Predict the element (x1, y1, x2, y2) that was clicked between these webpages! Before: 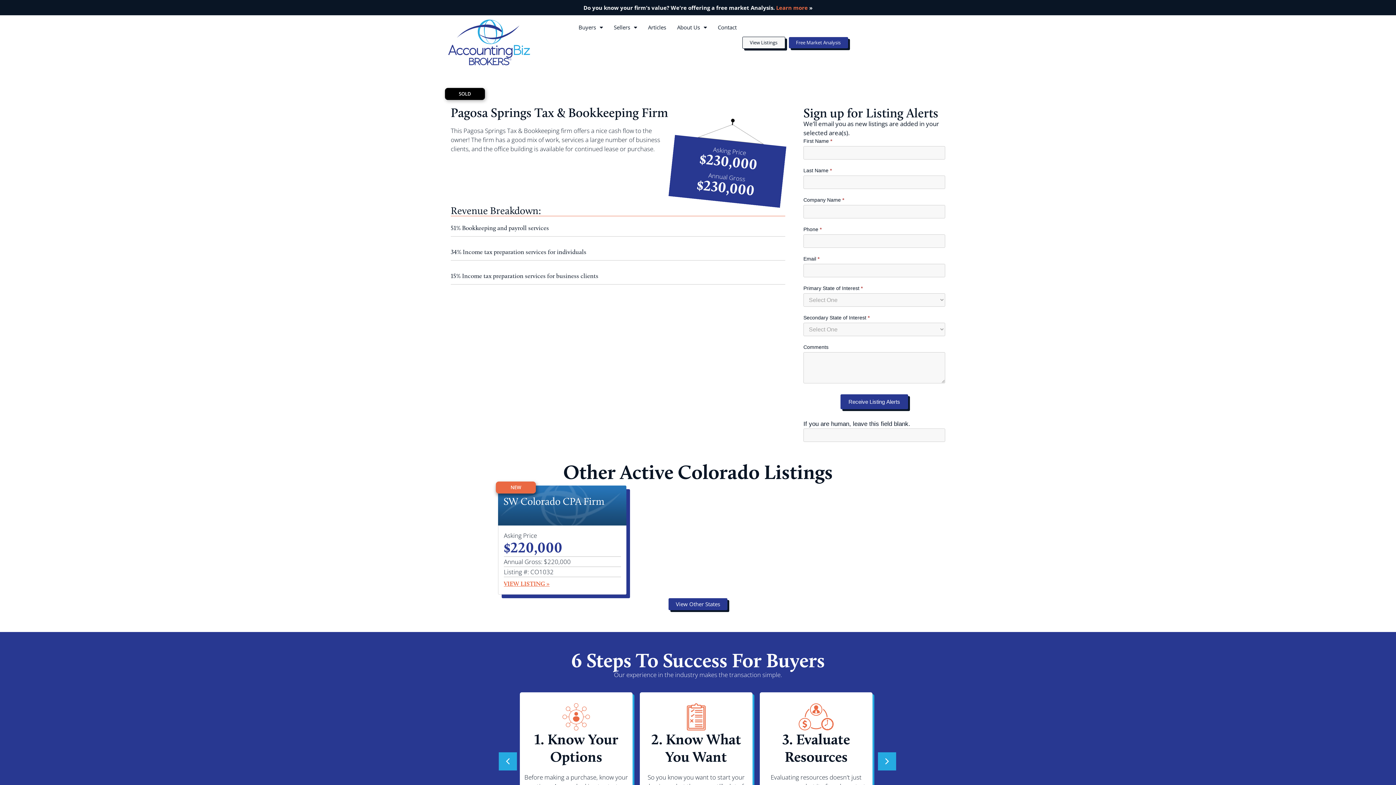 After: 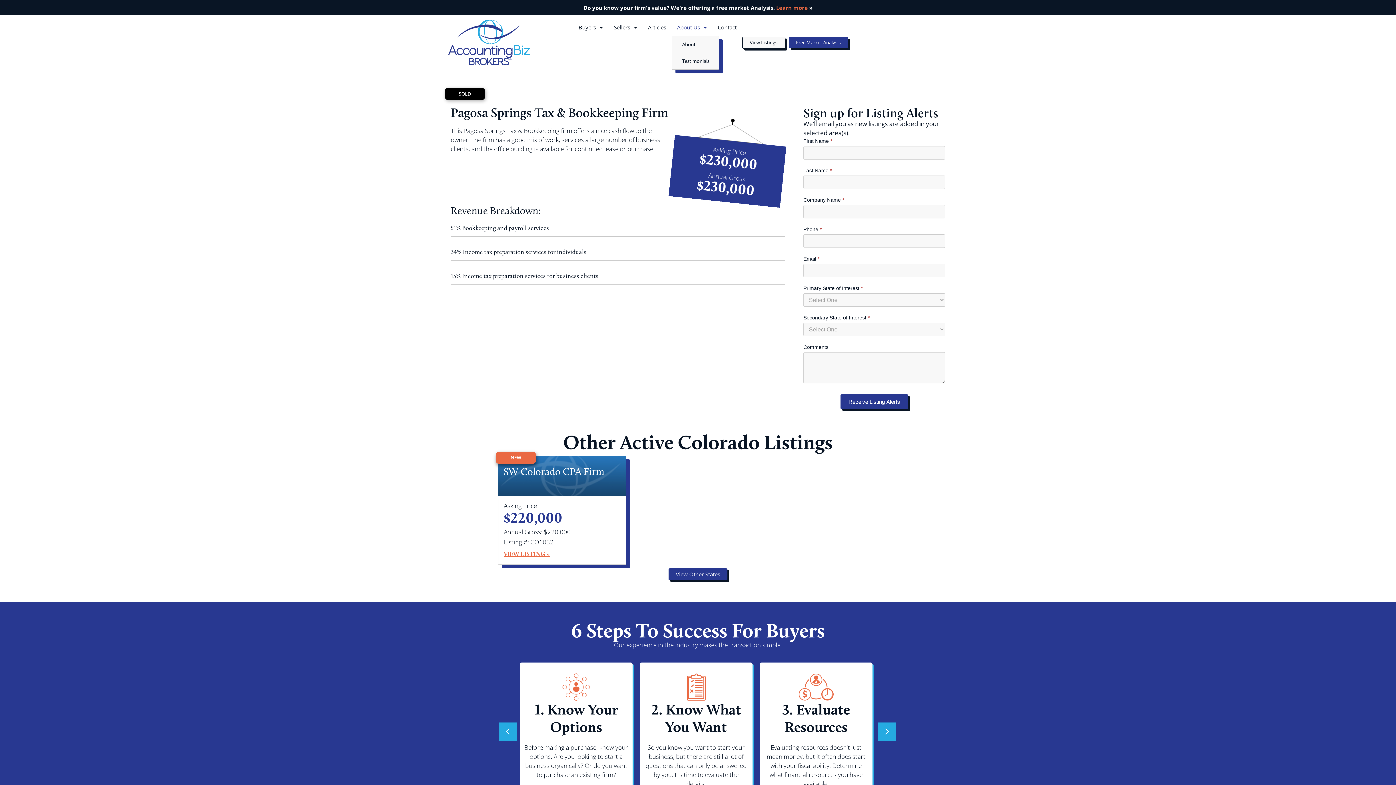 Action: bbox: (671, 18, 712, 35) label: About Us